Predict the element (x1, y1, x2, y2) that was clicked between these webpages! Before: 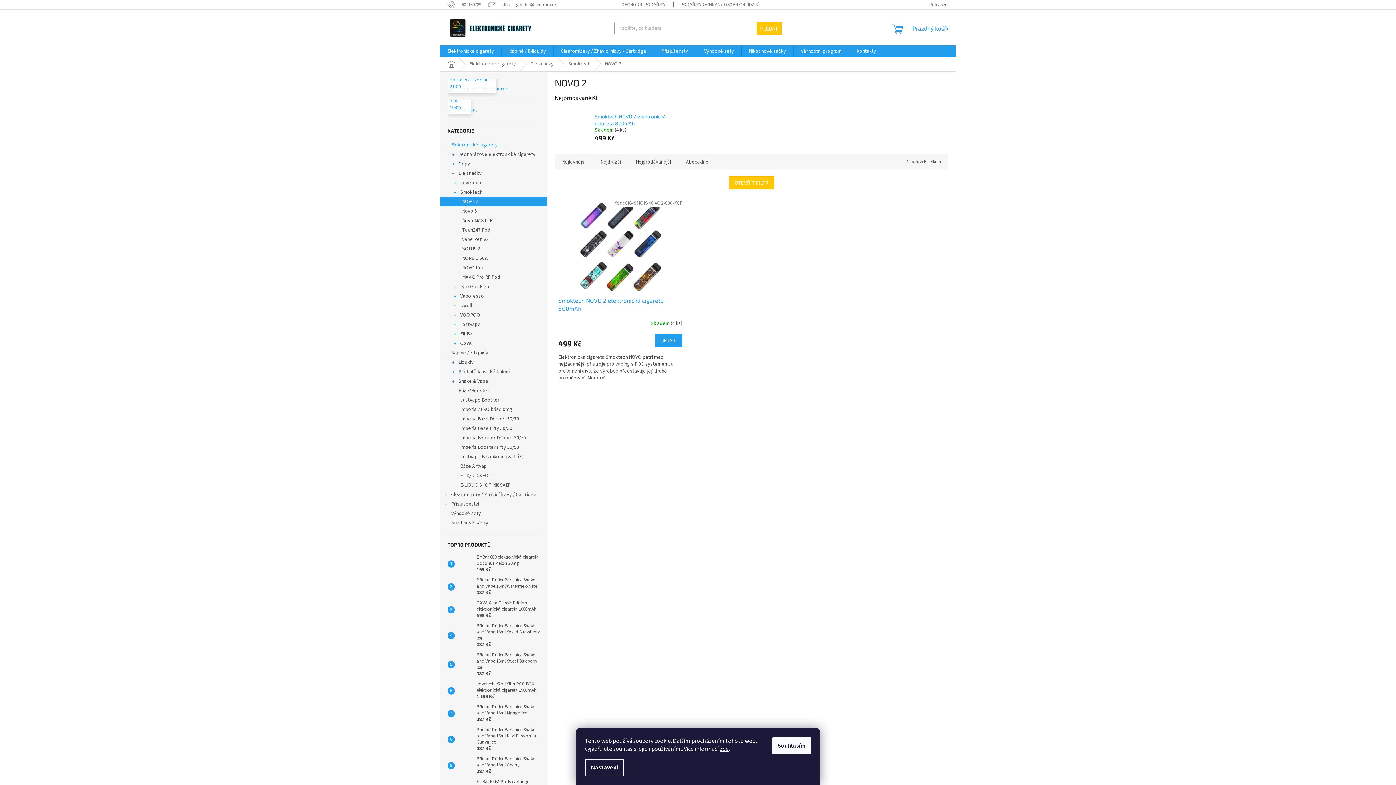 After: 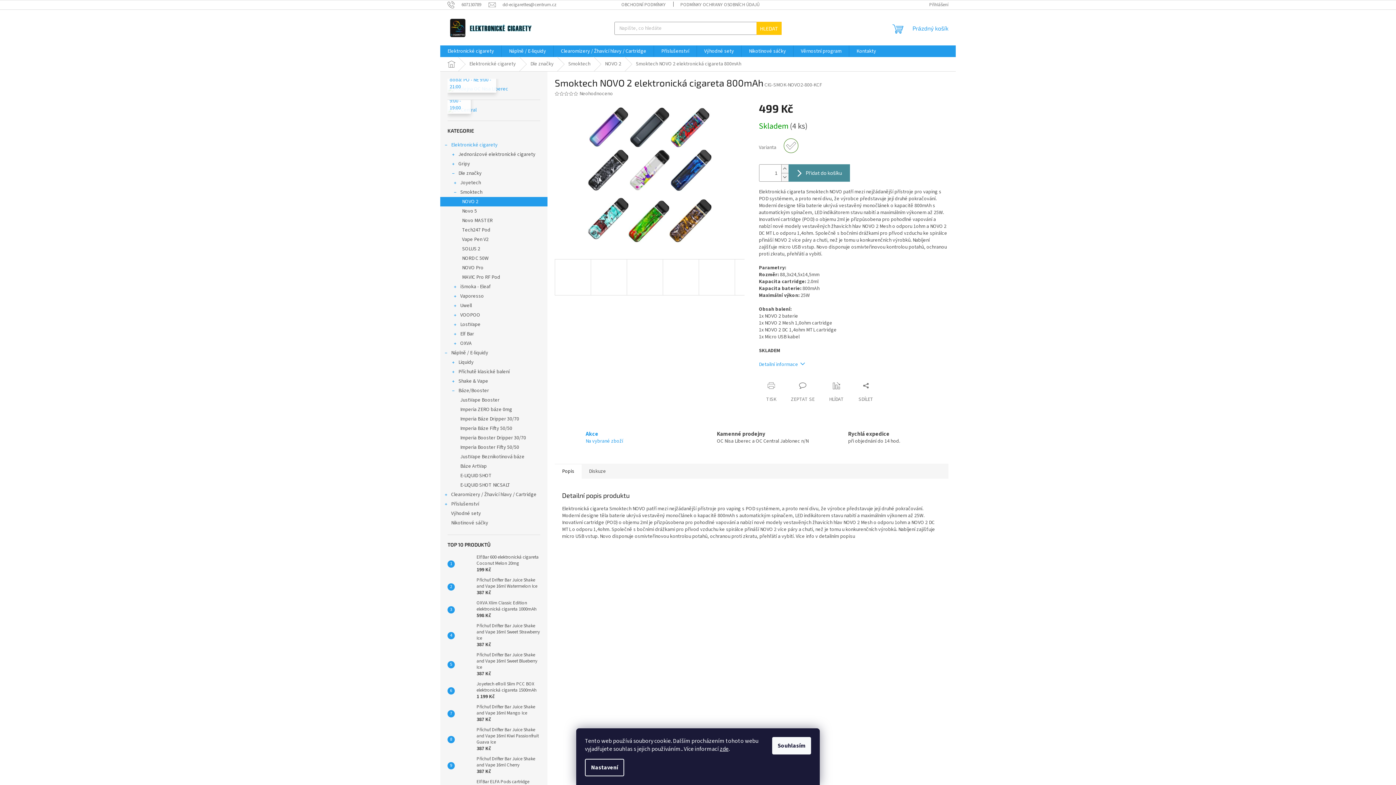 Action: bbox: (594, 113, 675, 126) label: Smoktech NOVO 2 elektronická cigareta 800mAh